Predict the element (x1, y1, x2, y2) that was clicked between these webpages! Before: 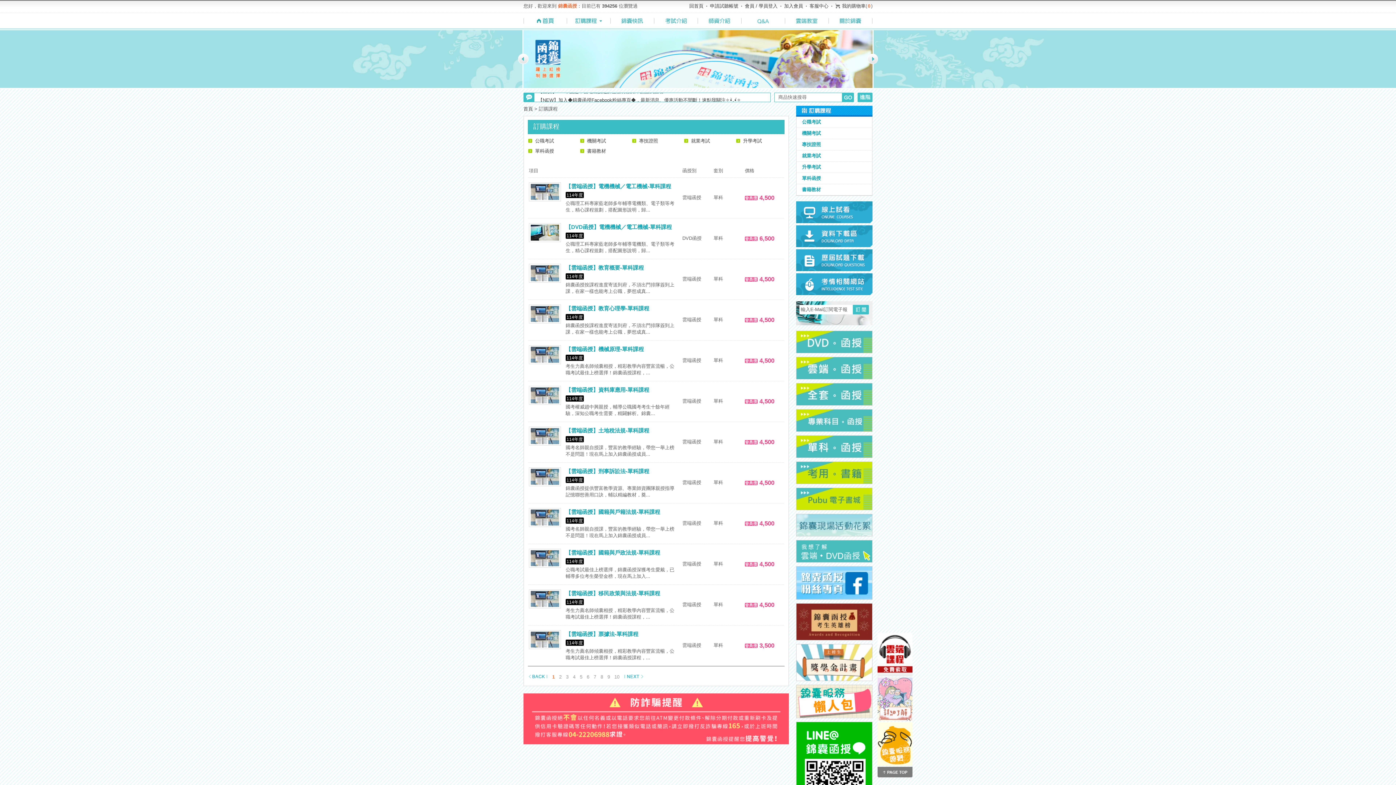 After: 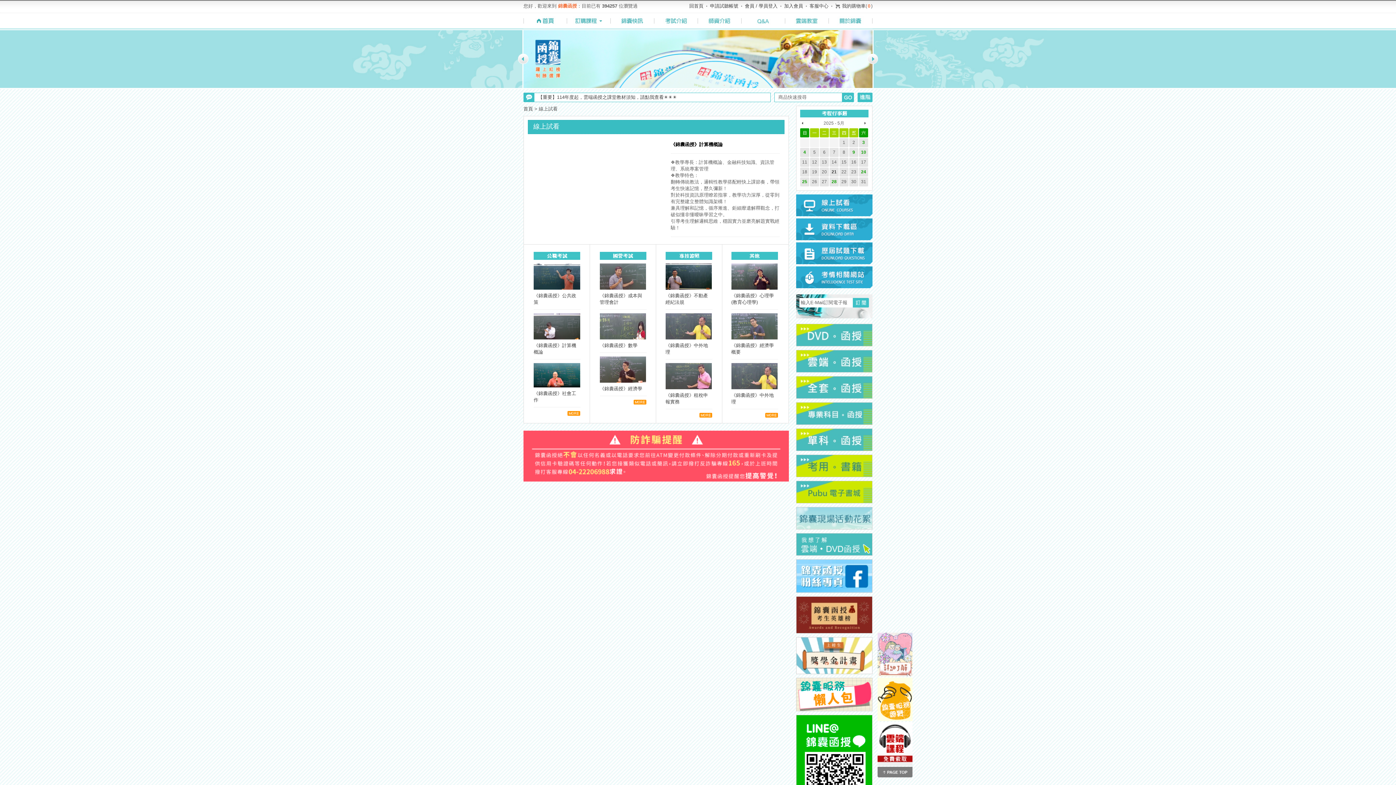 Action: bbox: (796, 218, 872, 224)